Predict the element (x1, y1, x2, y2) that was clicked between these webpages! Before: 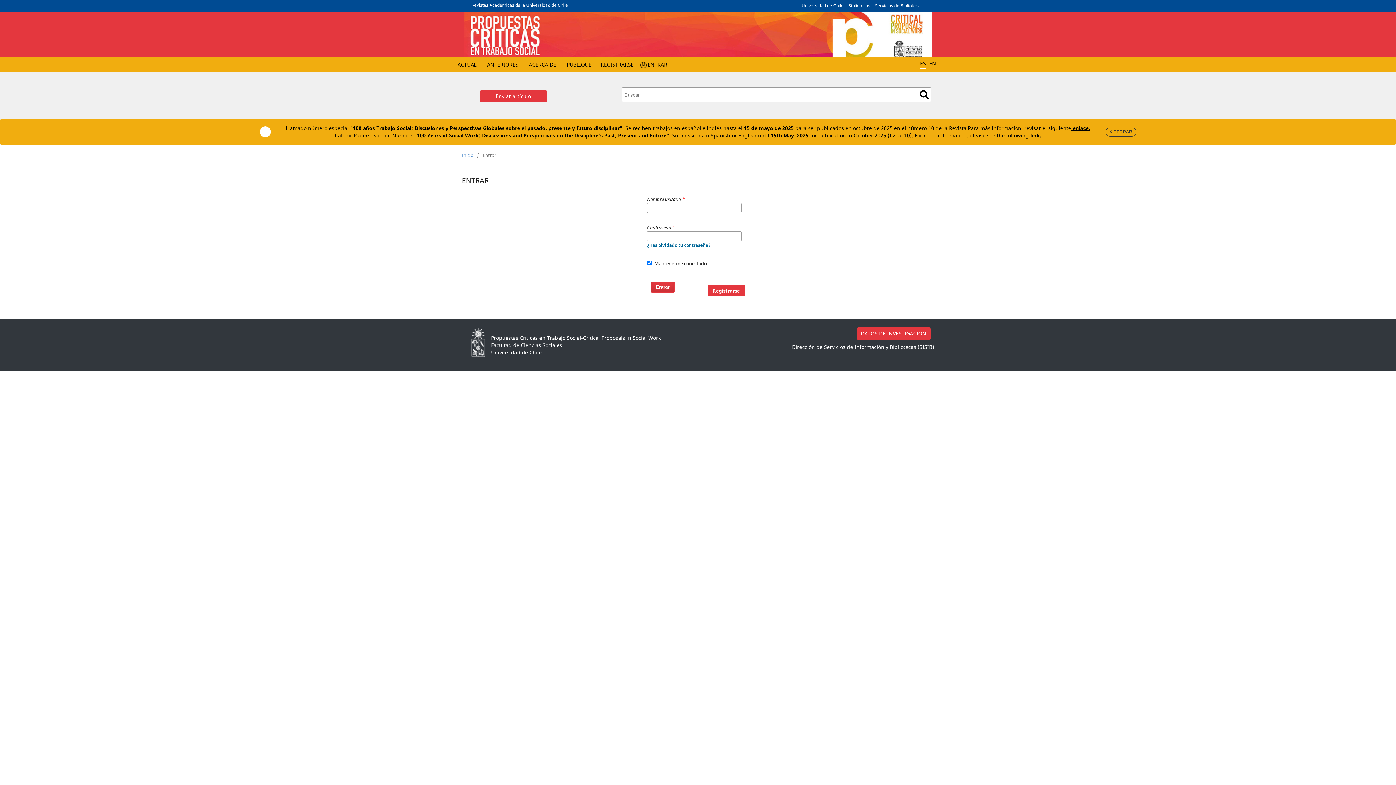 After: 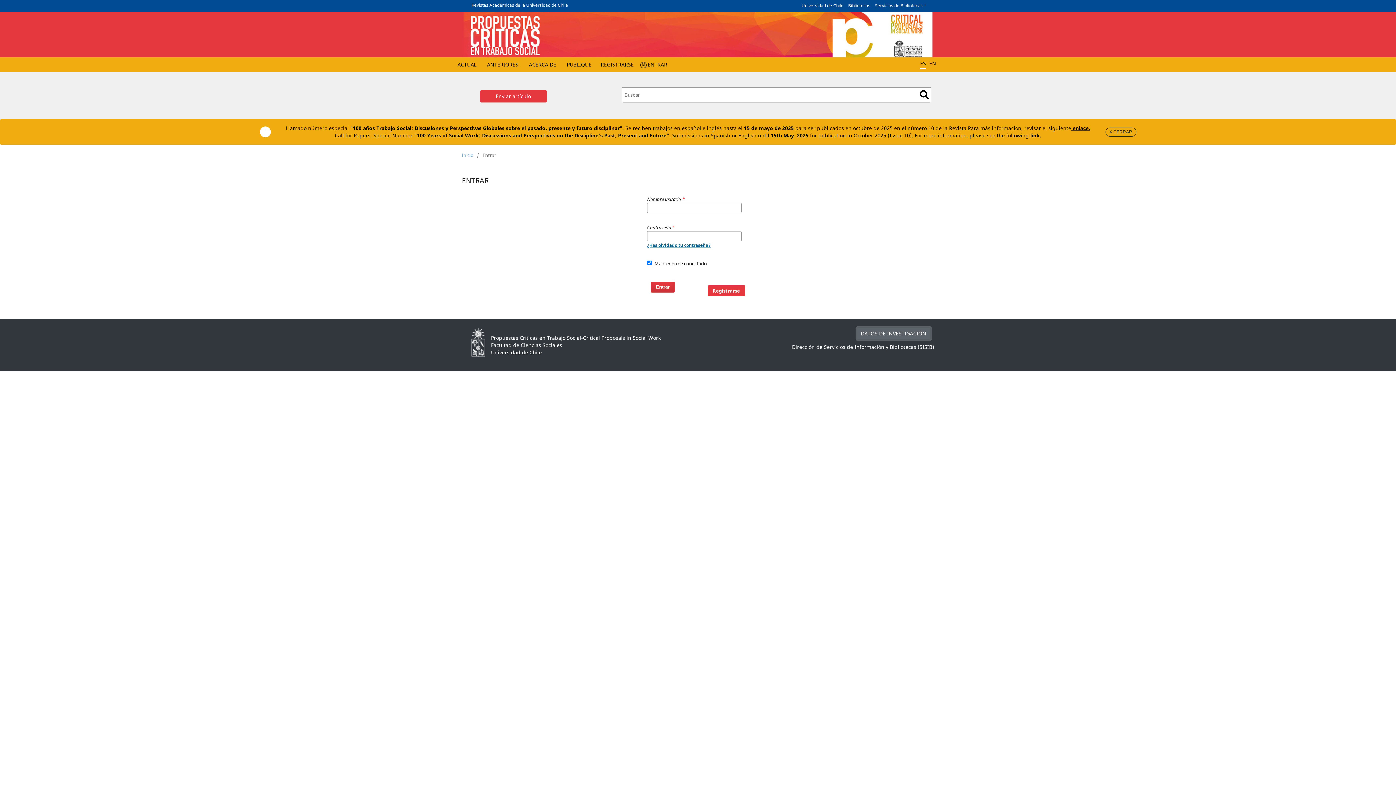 Action: bbox: (856, 327, 930, 339) label: DATOS DE INVESTIGACIÓN